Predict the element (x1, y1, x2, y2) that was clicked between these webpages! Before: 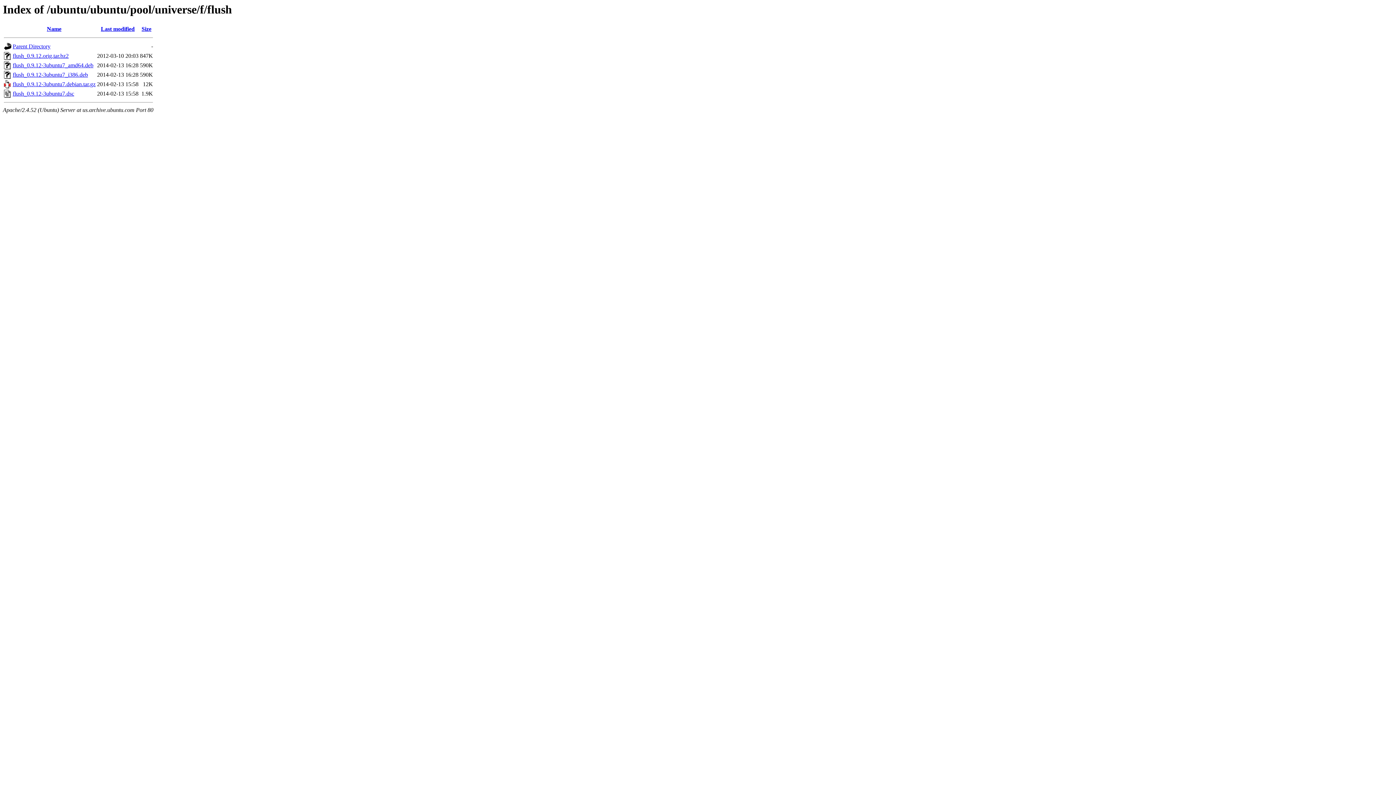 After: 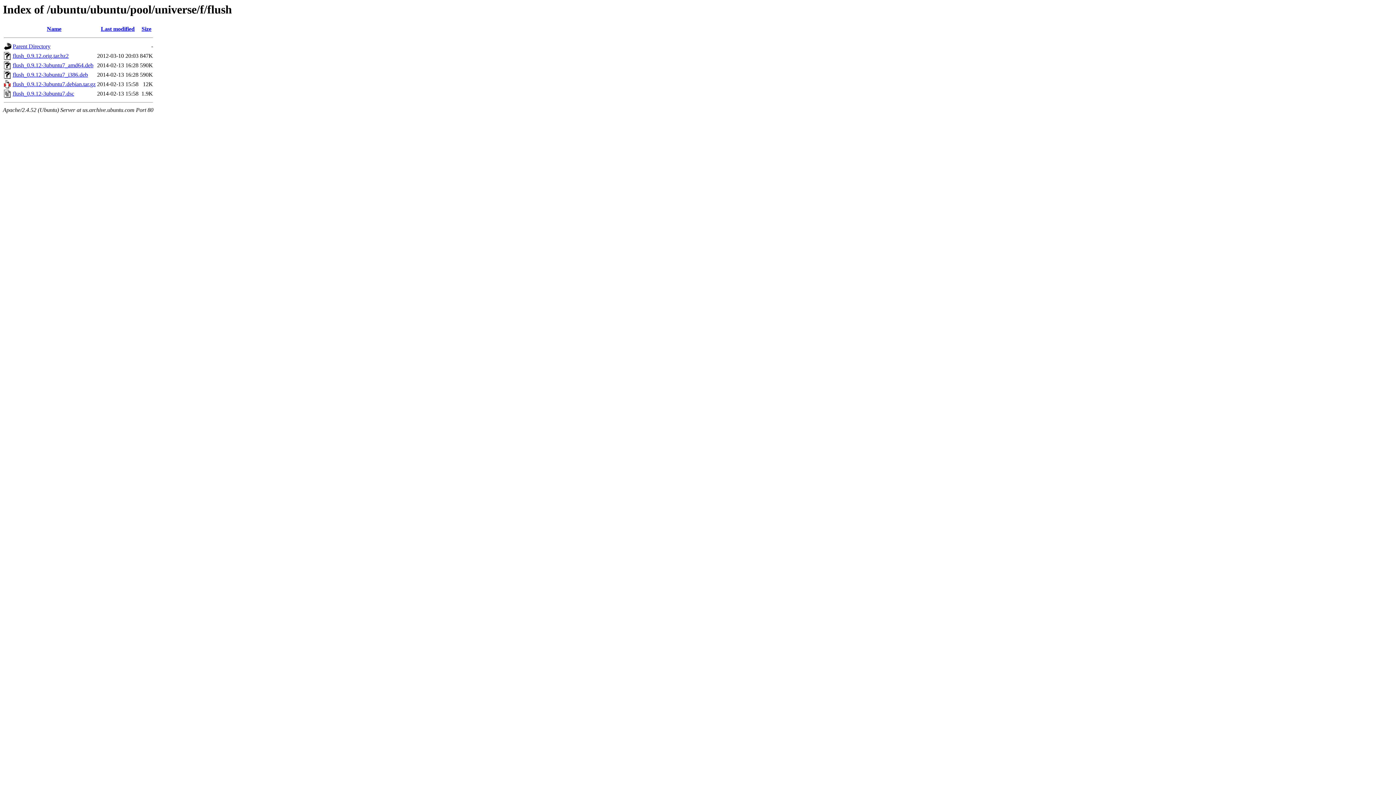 Action: bbox: (12, 81, 95, 87) label: flush_0.9.12-3ubuntu7.debian.tar.gz